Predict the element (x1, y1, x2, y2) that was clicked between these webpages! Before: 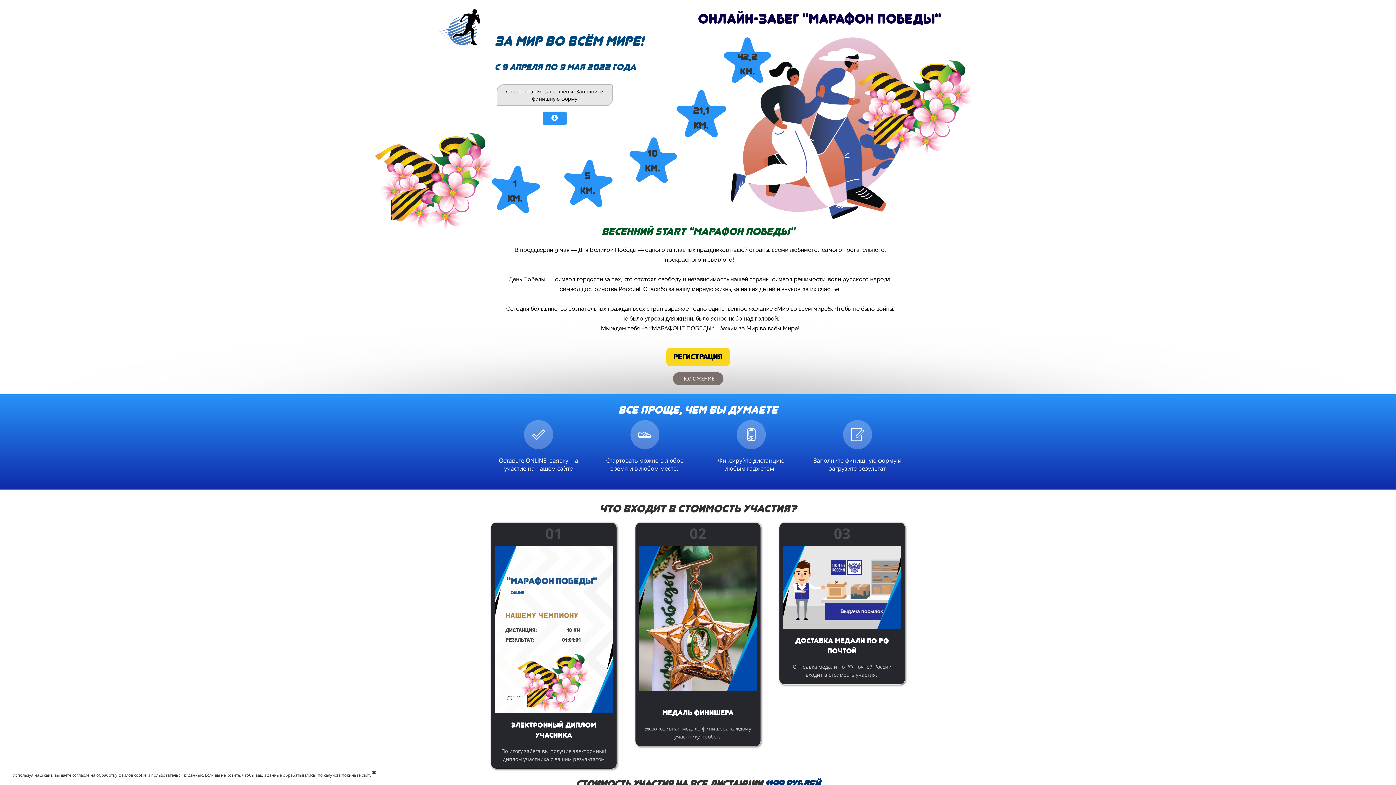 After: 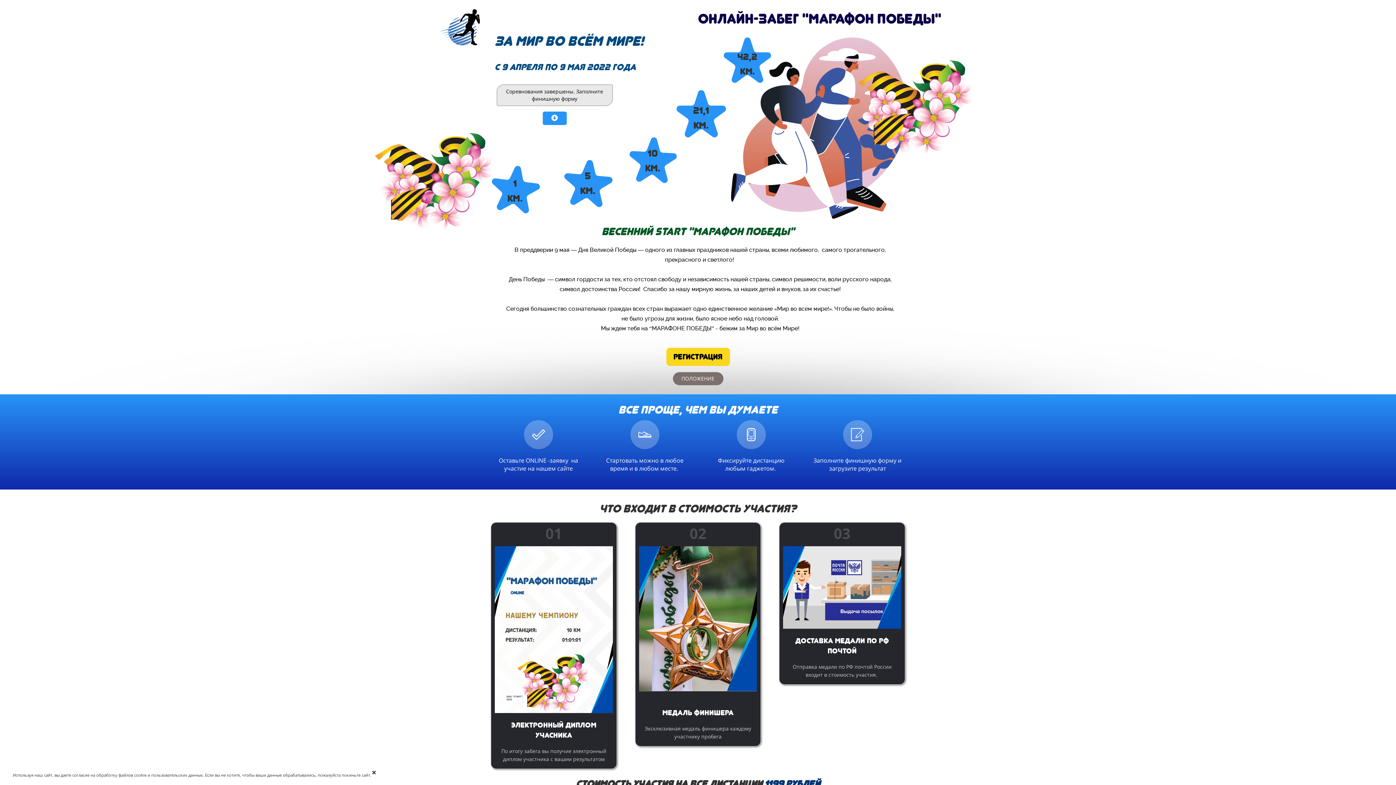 Action: label: Соревнования завершены. Заполните финишную форму bbox: (496, 84, 612, 106)